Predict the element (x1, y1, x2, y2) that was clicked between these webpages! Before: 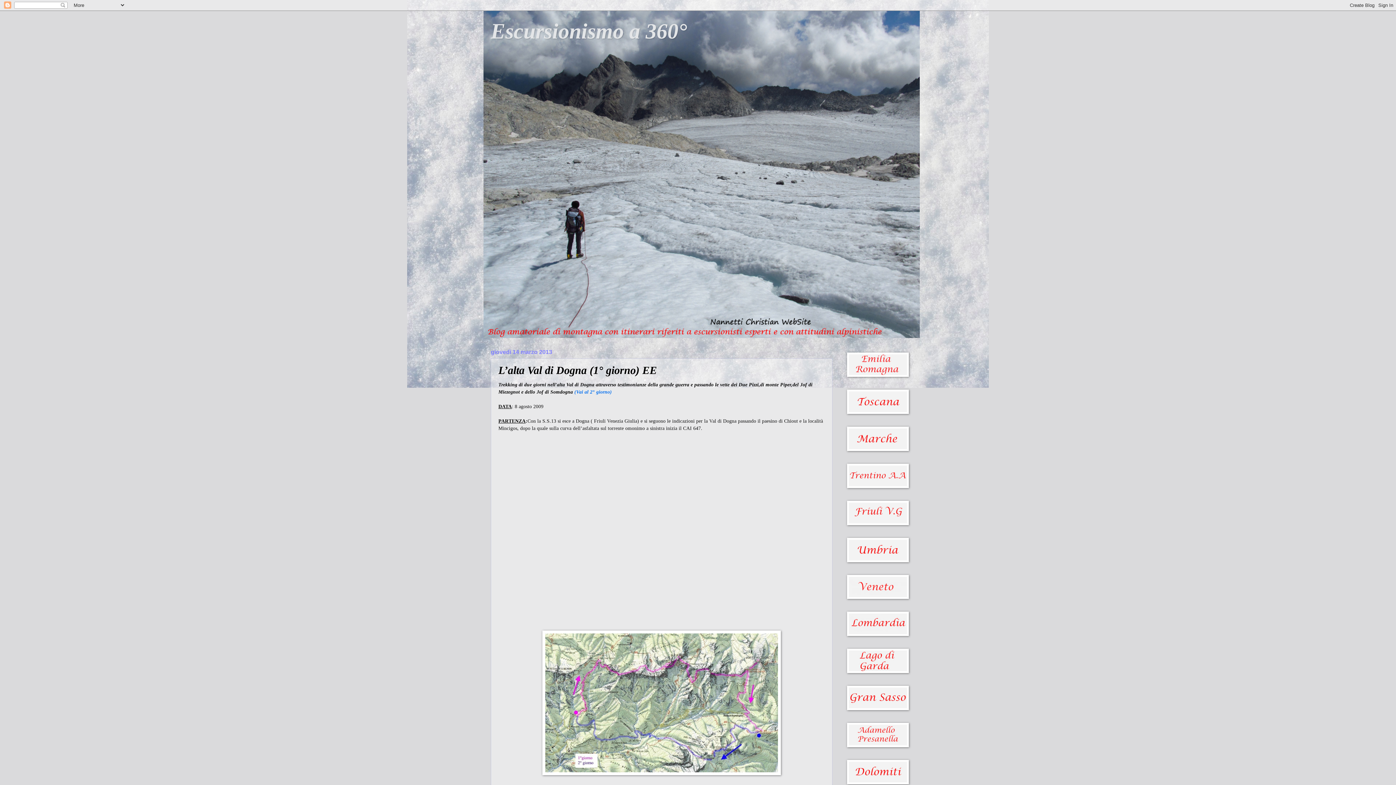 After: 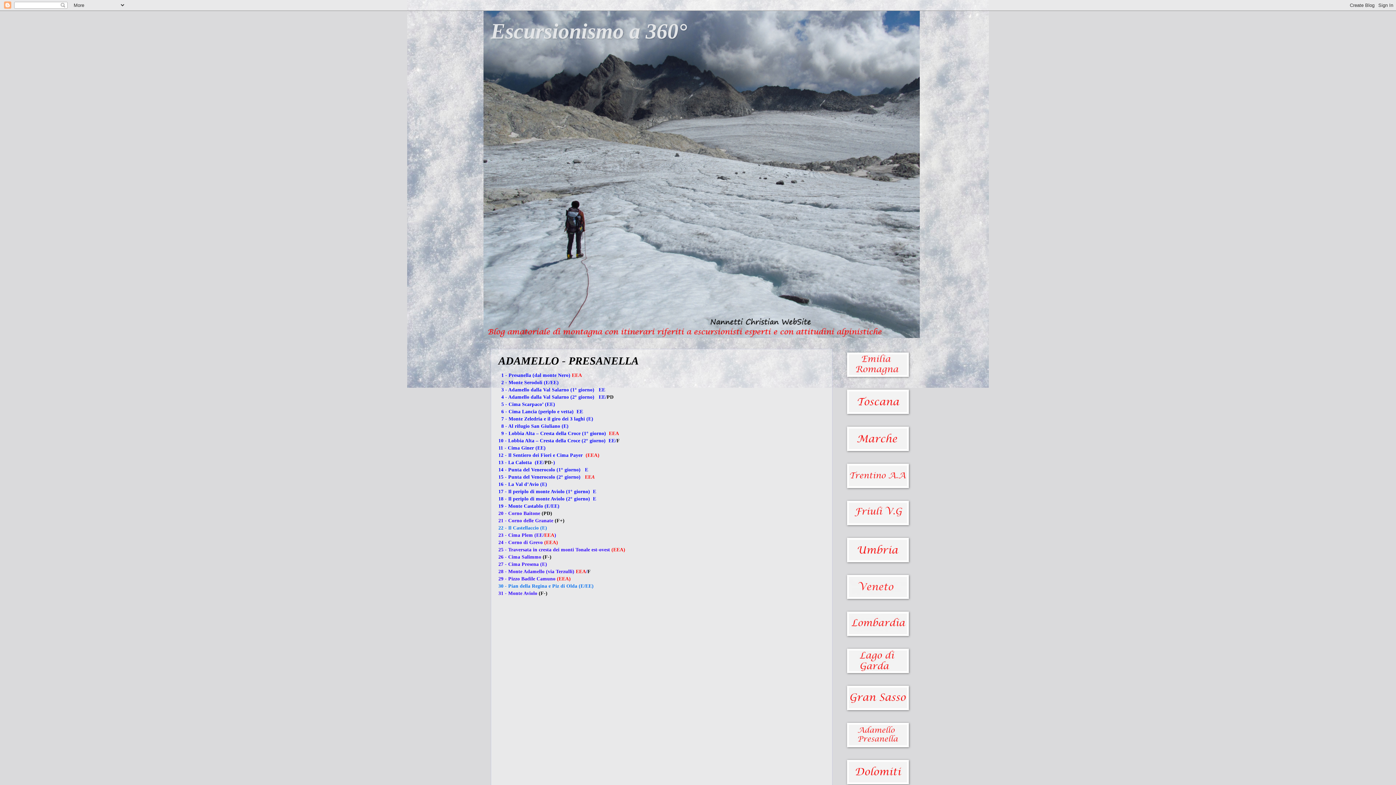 Action: bbox: (847, 743, 909, 748)